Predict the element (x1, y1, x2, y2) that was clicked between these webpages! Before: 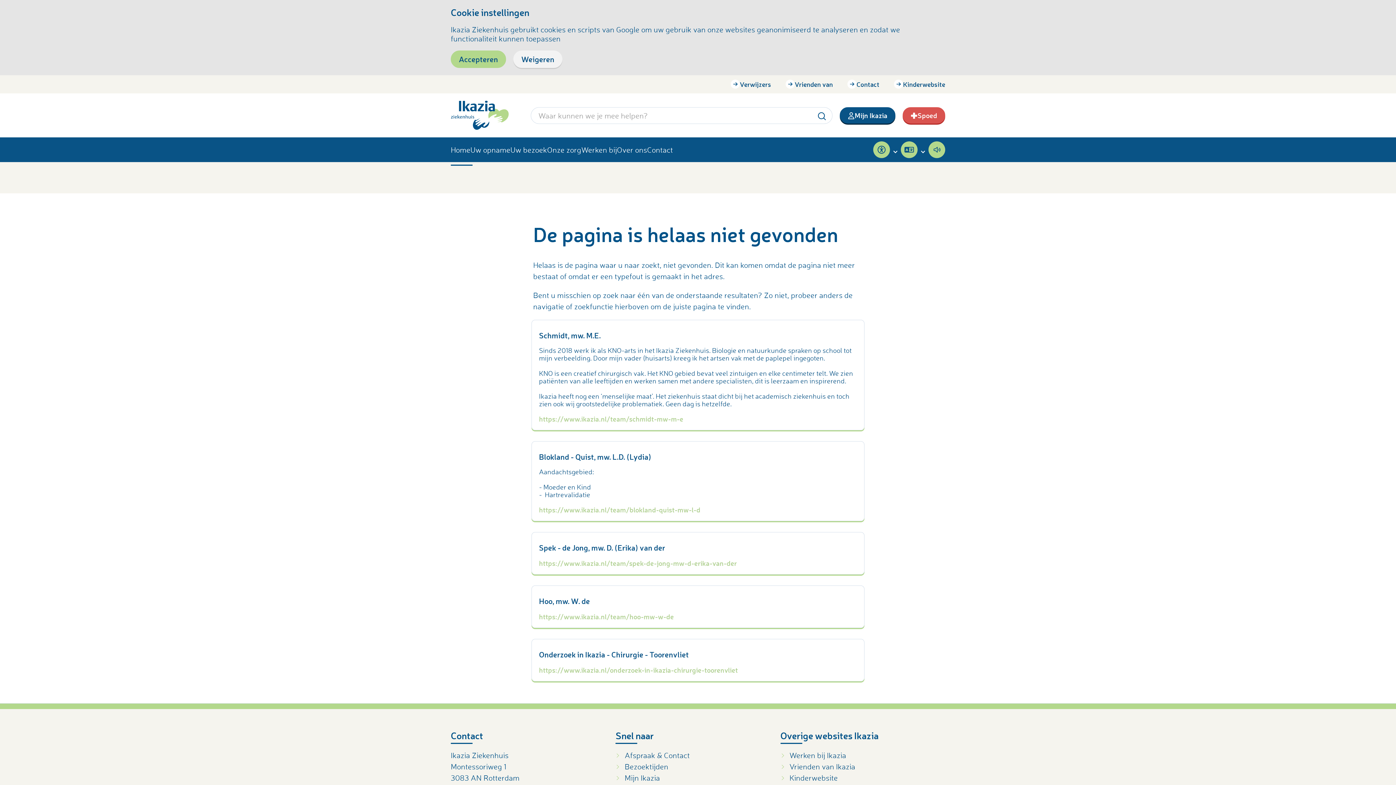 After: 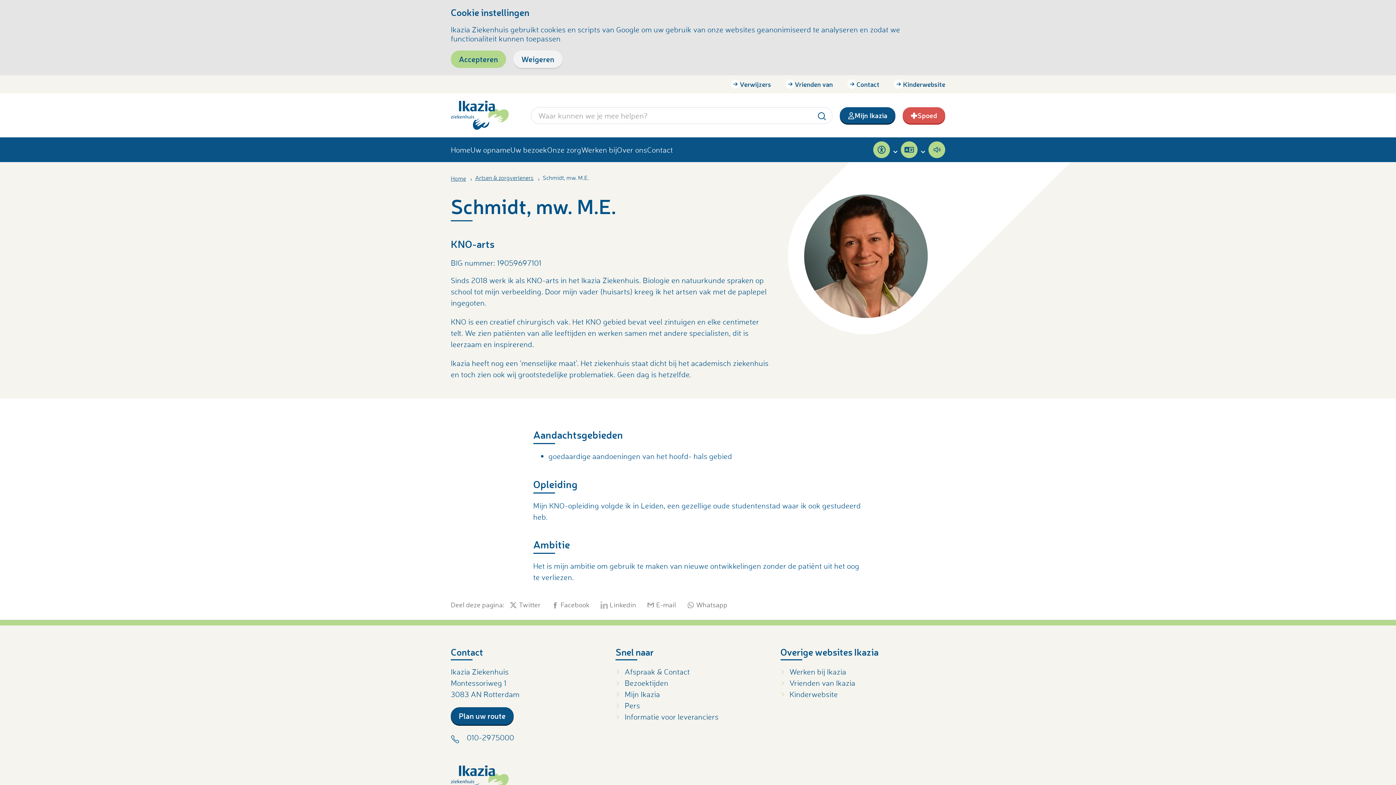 Action: label: Schmidt, mw. M.E.

Sinds 2018 werk ik als KNO-arts in het Ikazia Ziekenhuis. Biologie en natuurkunde spraken op school tot mijn verbeelding. Door mijn vader (huisarts) kreeg ik het artsen vak met de paplepel ingegoten.

KNO is een creatief chirurgisch vak. Het KNO gebied bevat veel zintuigen en elke centimeter telt. We zien patiënten van alle leeftijden en werken samen met andere specialisten, dit is leerzaam en inspirerend.

Ikazia heeft nog een ‘menselijke maat’. Het ziekenhuis staat dicht bij het academisch ziekenhuis en toch zien ook wij grootstedelijke problematiek. Geen dag is hetzelfde.

https://www.ikazia.nl/team/schmidt-mw-m-e bbox: (531, 319, 864, 430)